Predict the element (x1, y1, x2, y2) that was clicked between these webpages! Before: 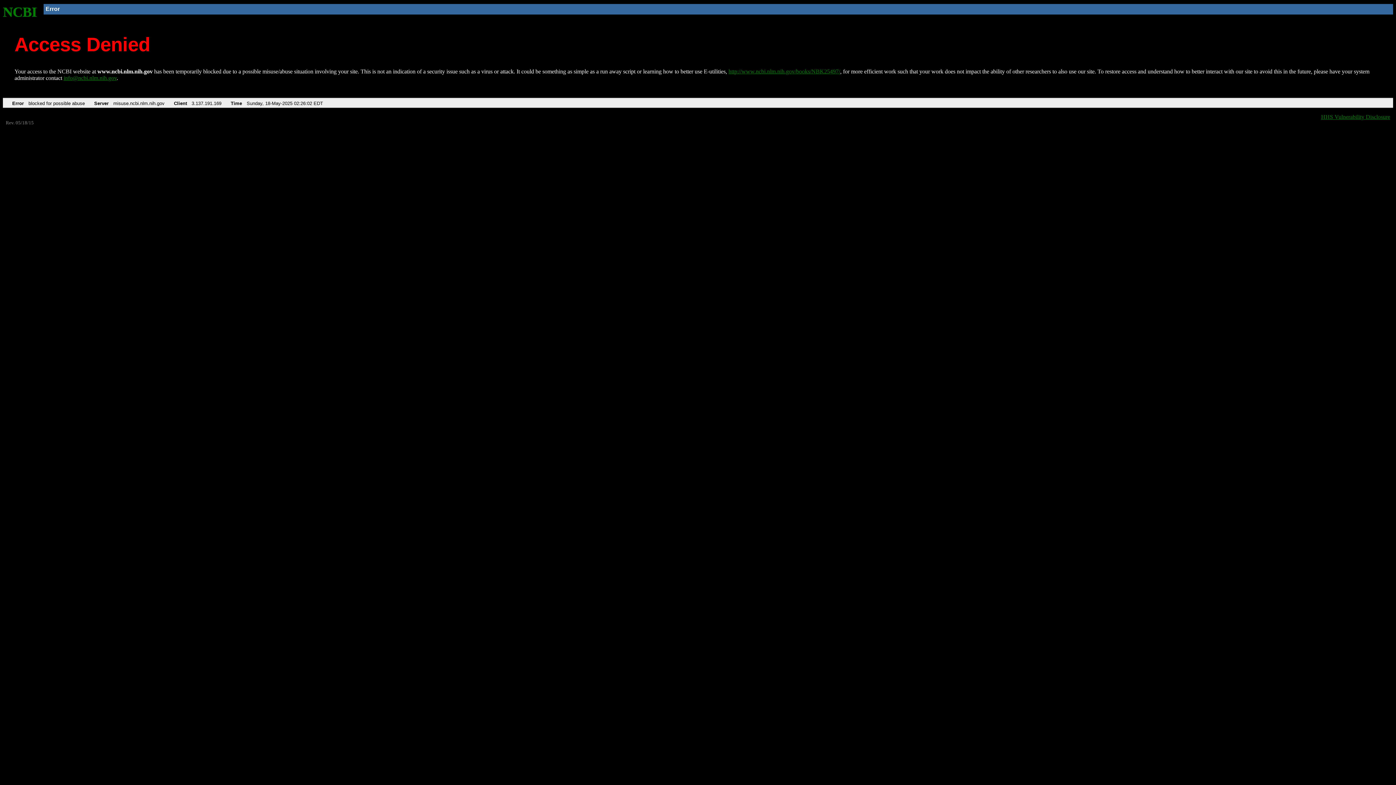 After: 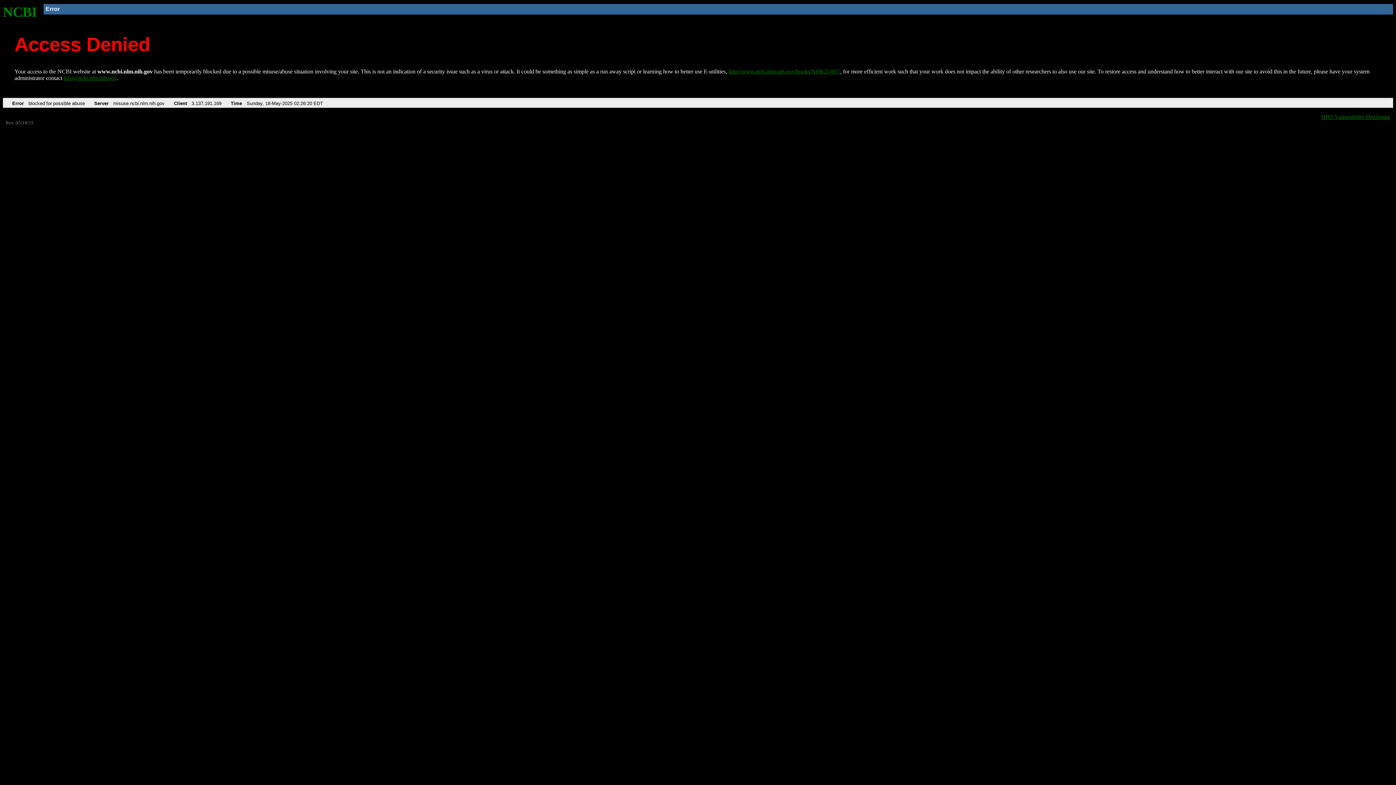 Action: bbox: (728, 68, 840, 74) label: http://www.ncbi.nlm.nih.gov/books/NBK25497/